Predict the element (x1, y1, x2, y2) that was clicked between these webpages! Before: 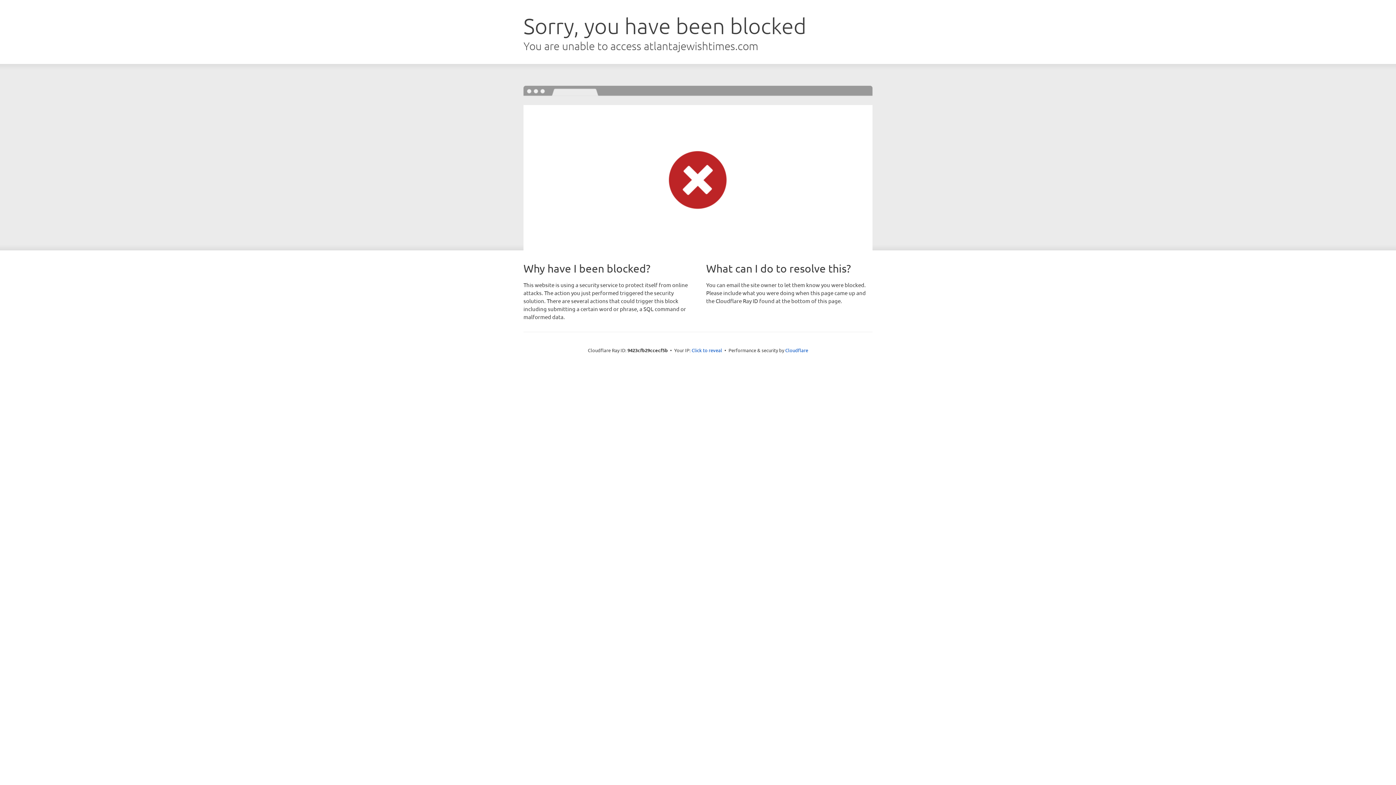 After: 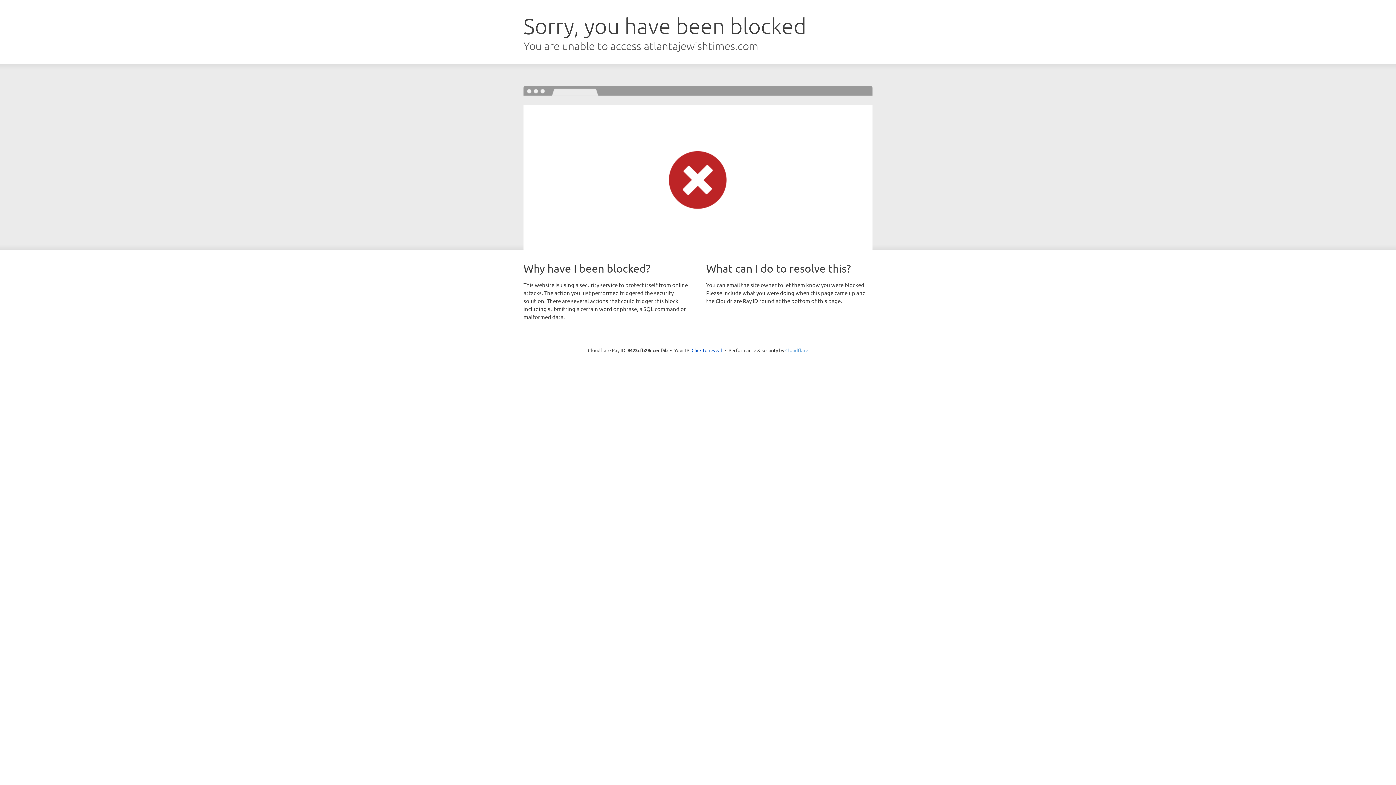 Action: bbox: (785, 347, 808, 353) label: Cloudflare